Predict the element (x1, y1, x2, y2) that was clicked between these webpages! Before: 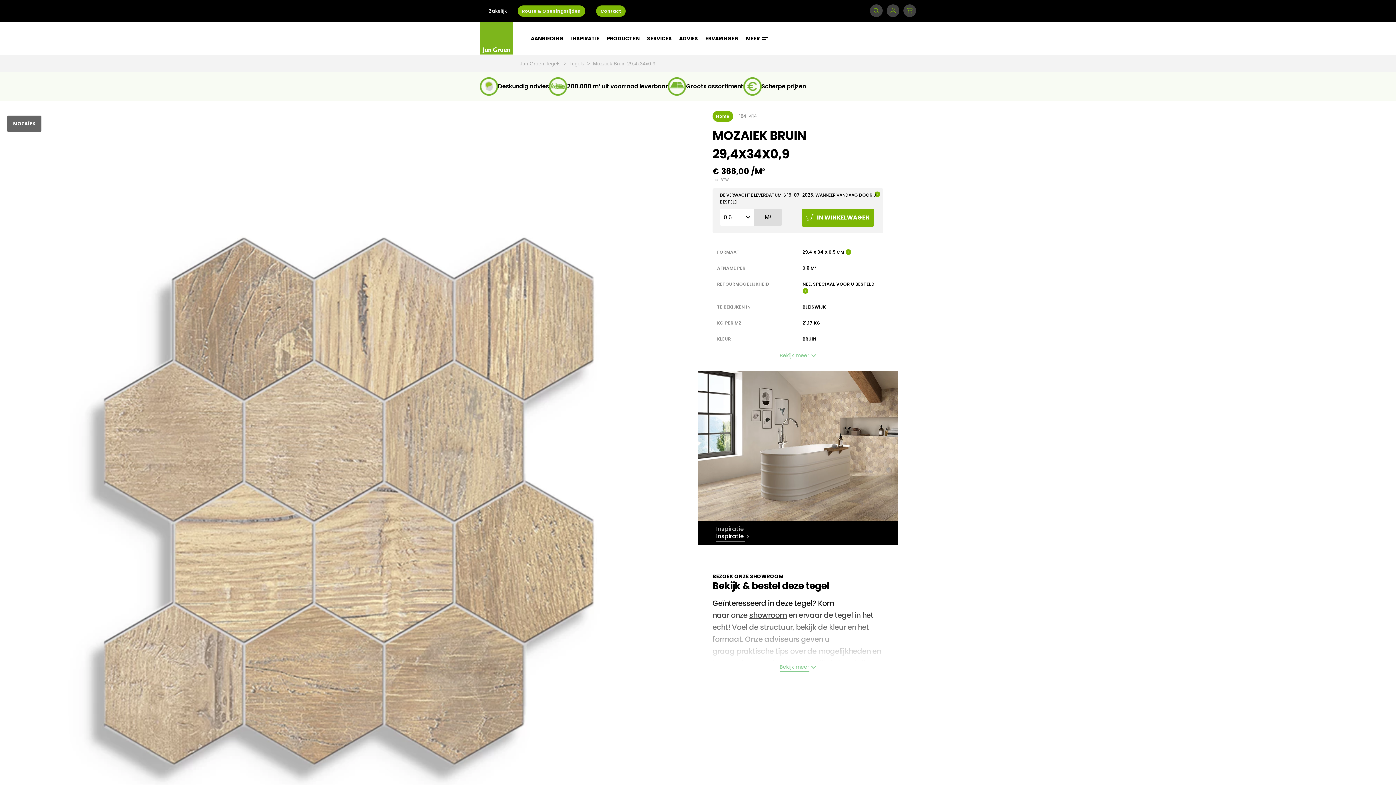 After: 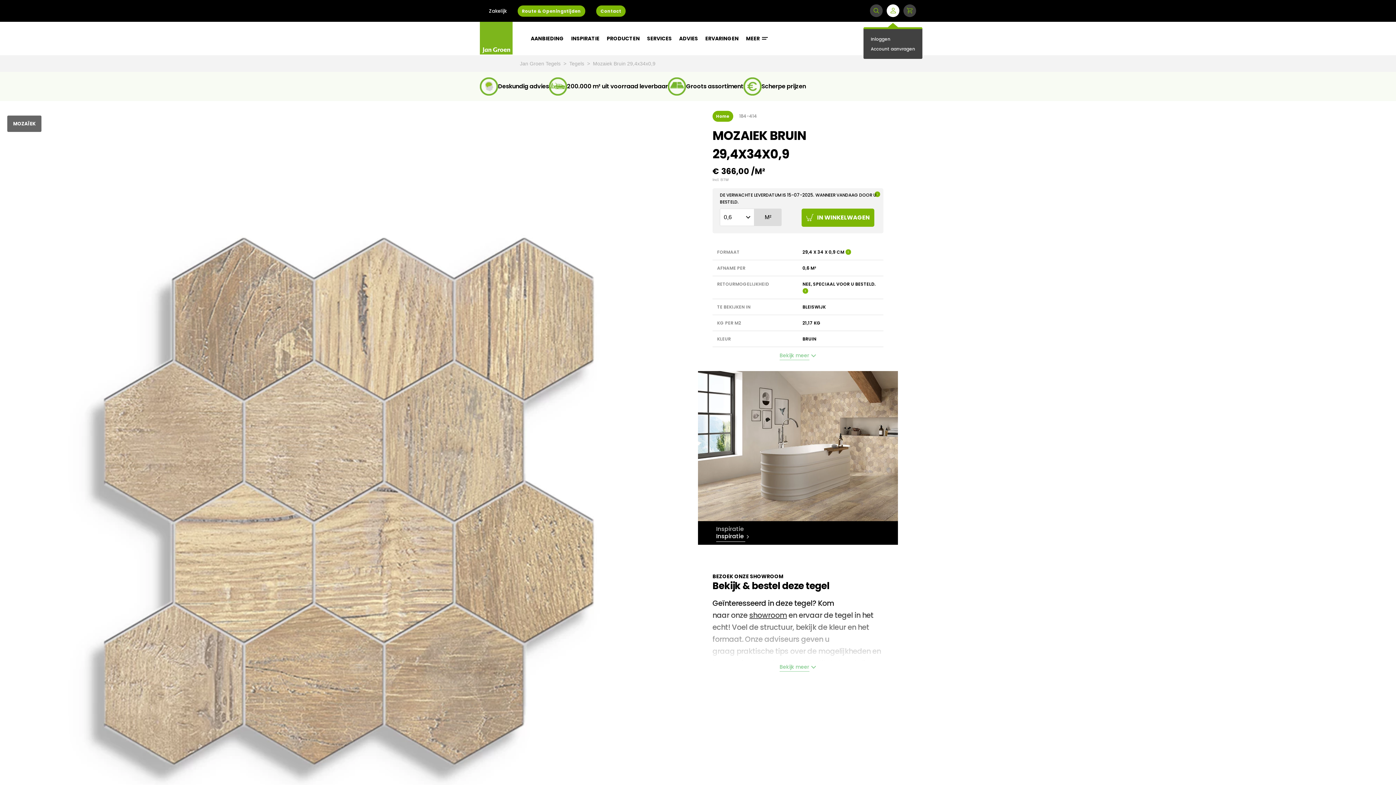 Action: bbox: (886, 4, 899, 16)